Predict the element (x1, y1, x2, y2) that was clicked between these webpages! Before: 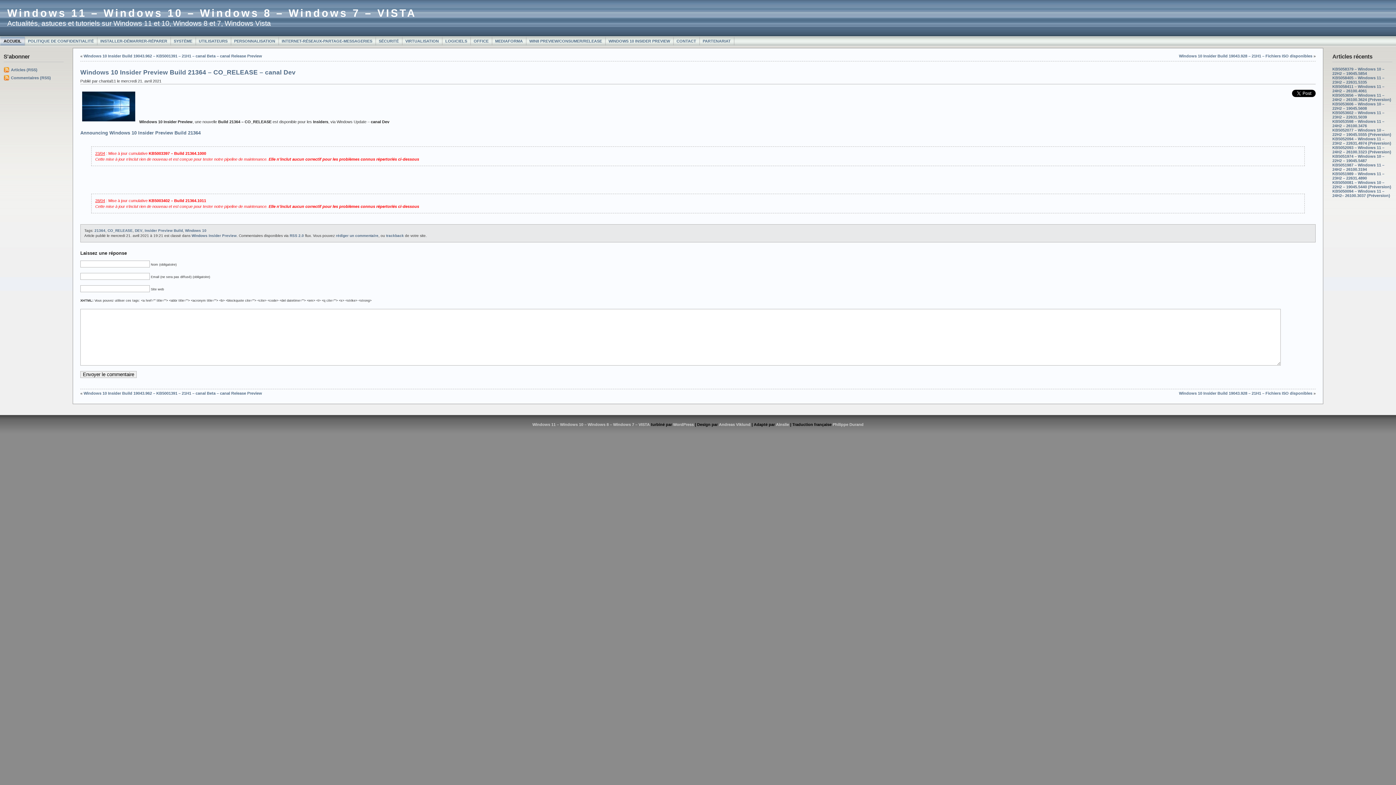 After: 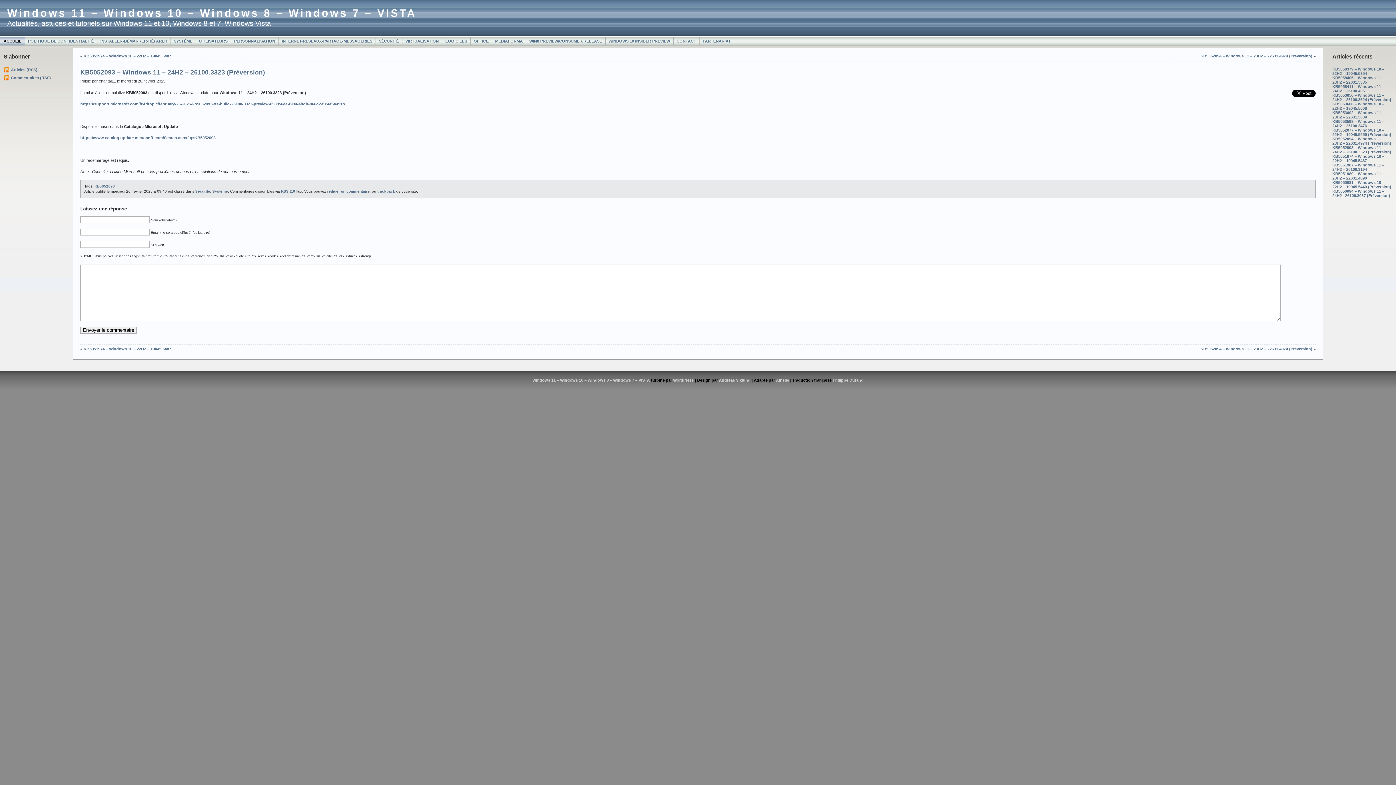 Action: bbox: (1332, 145, 1391, 154) label: KB5052093 – Windows 11 – 24H2 – 26100.3323 (Préversion)